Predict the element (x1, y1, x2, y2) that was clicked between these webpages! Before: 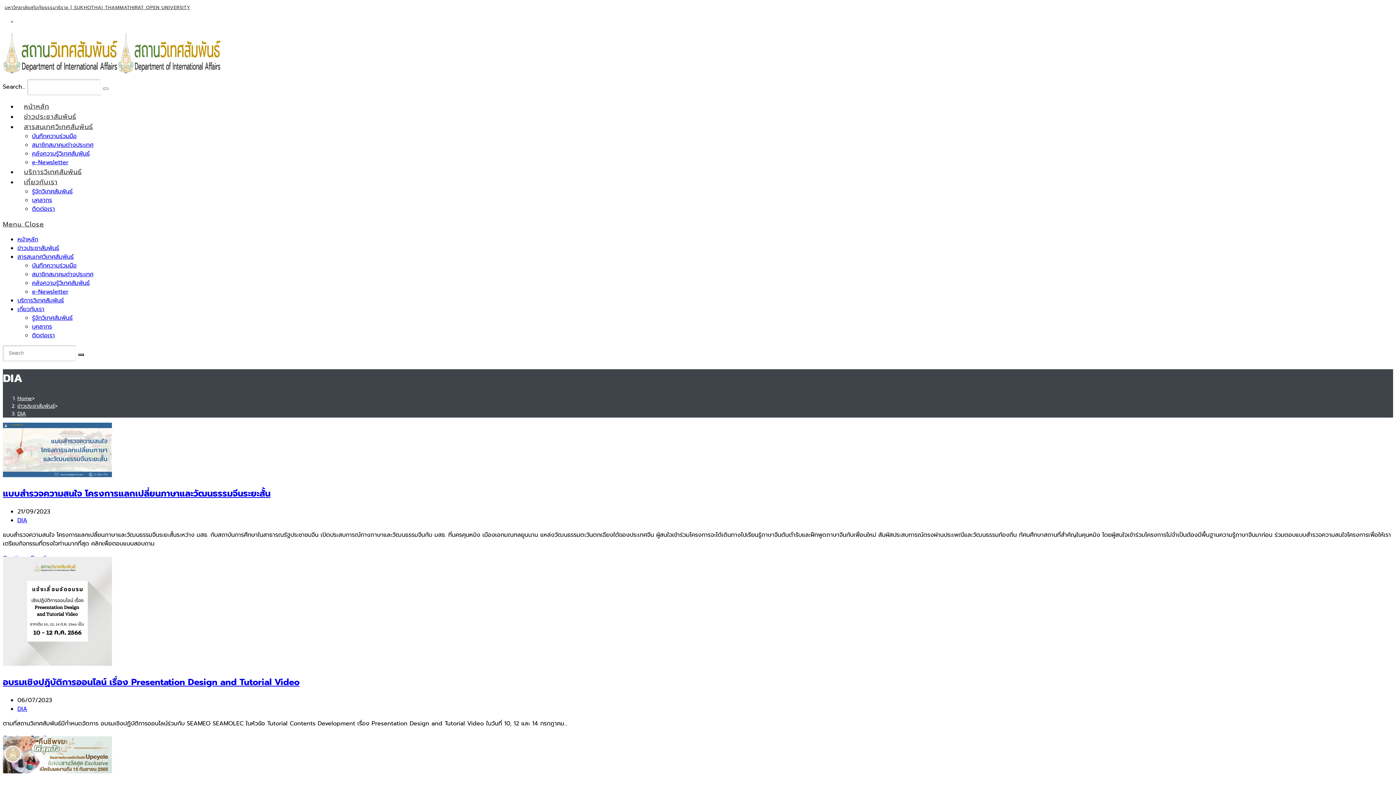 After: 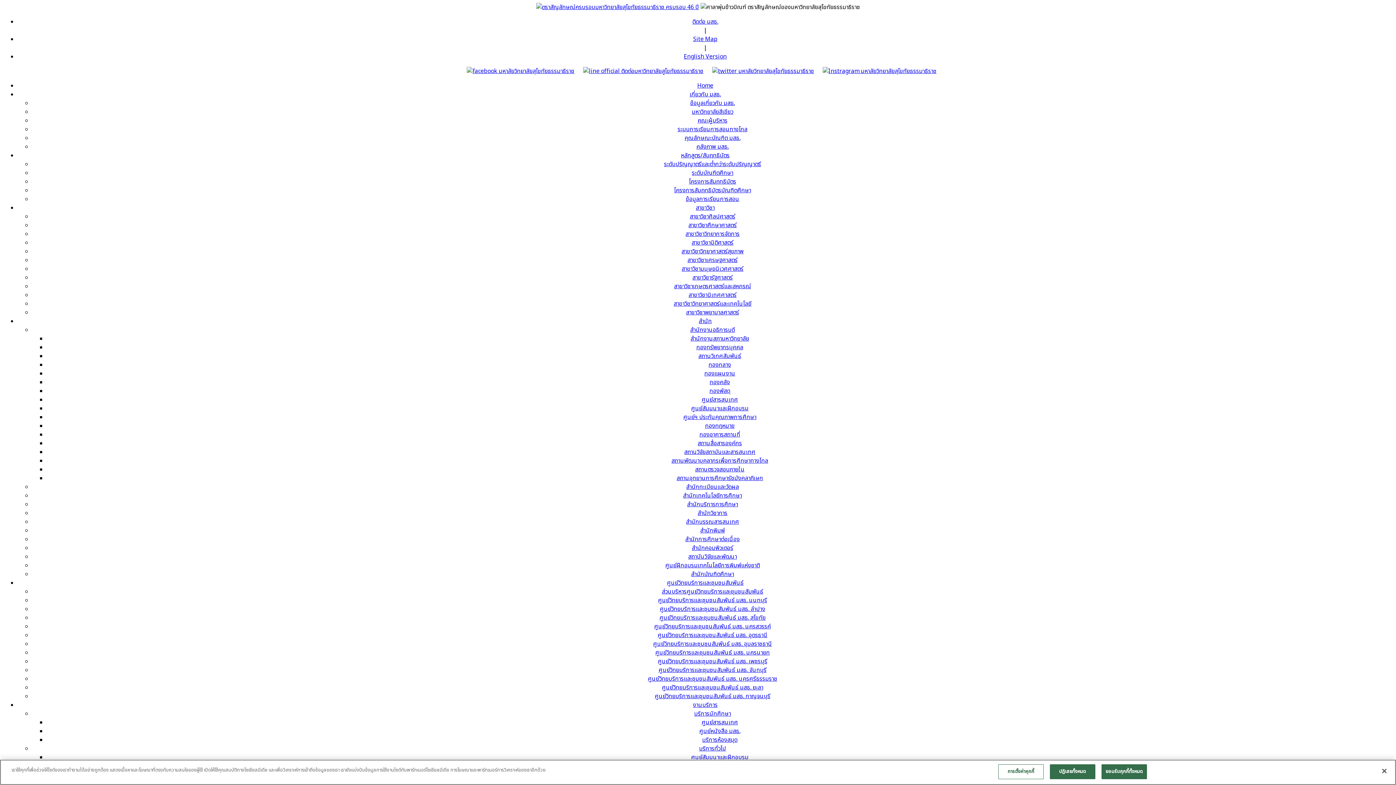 Action: bbox: (2, 2, 190, 11) label: มหาวิทยาลัยสุโขทัยธรรมาธิราช | SUKHOTHAI THAMMATHIRAT OPEN UNIVERSITY